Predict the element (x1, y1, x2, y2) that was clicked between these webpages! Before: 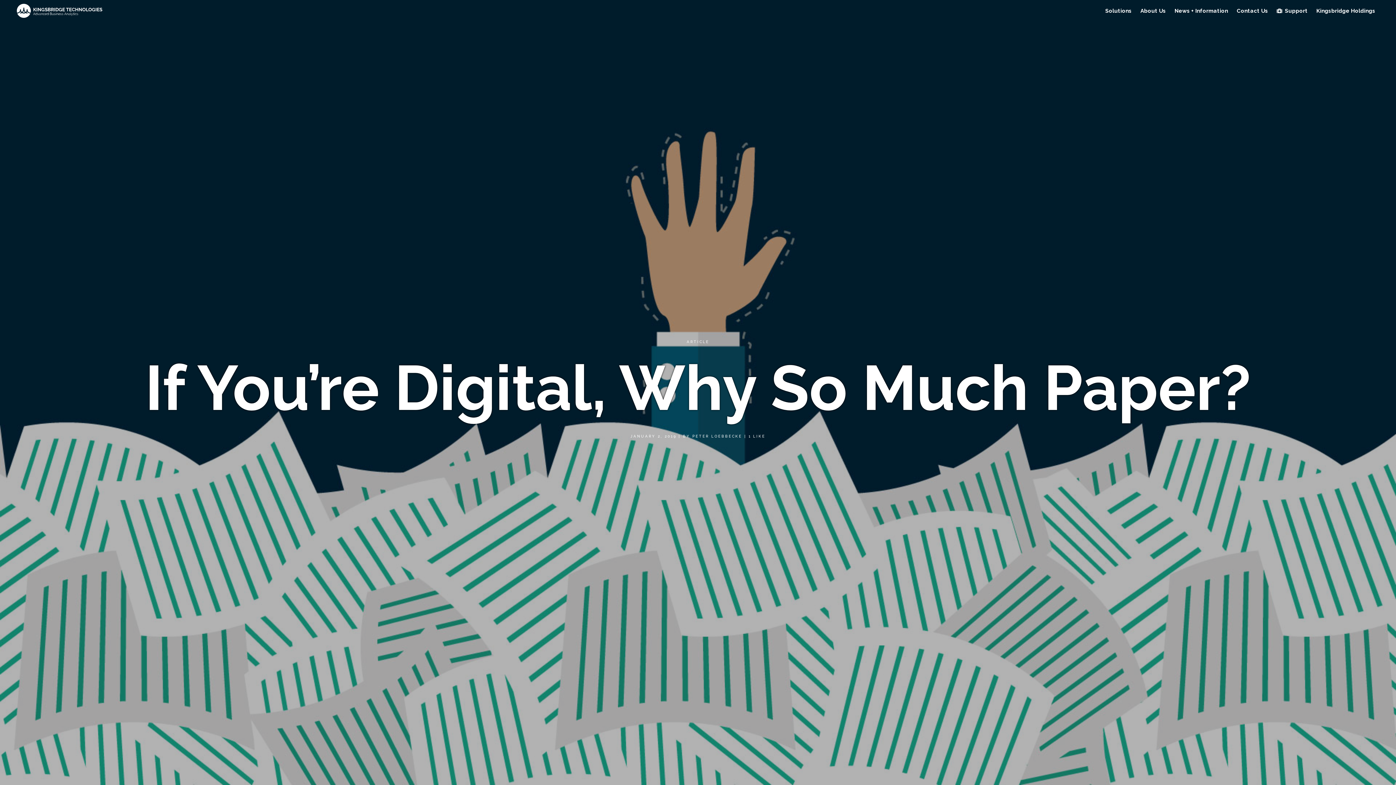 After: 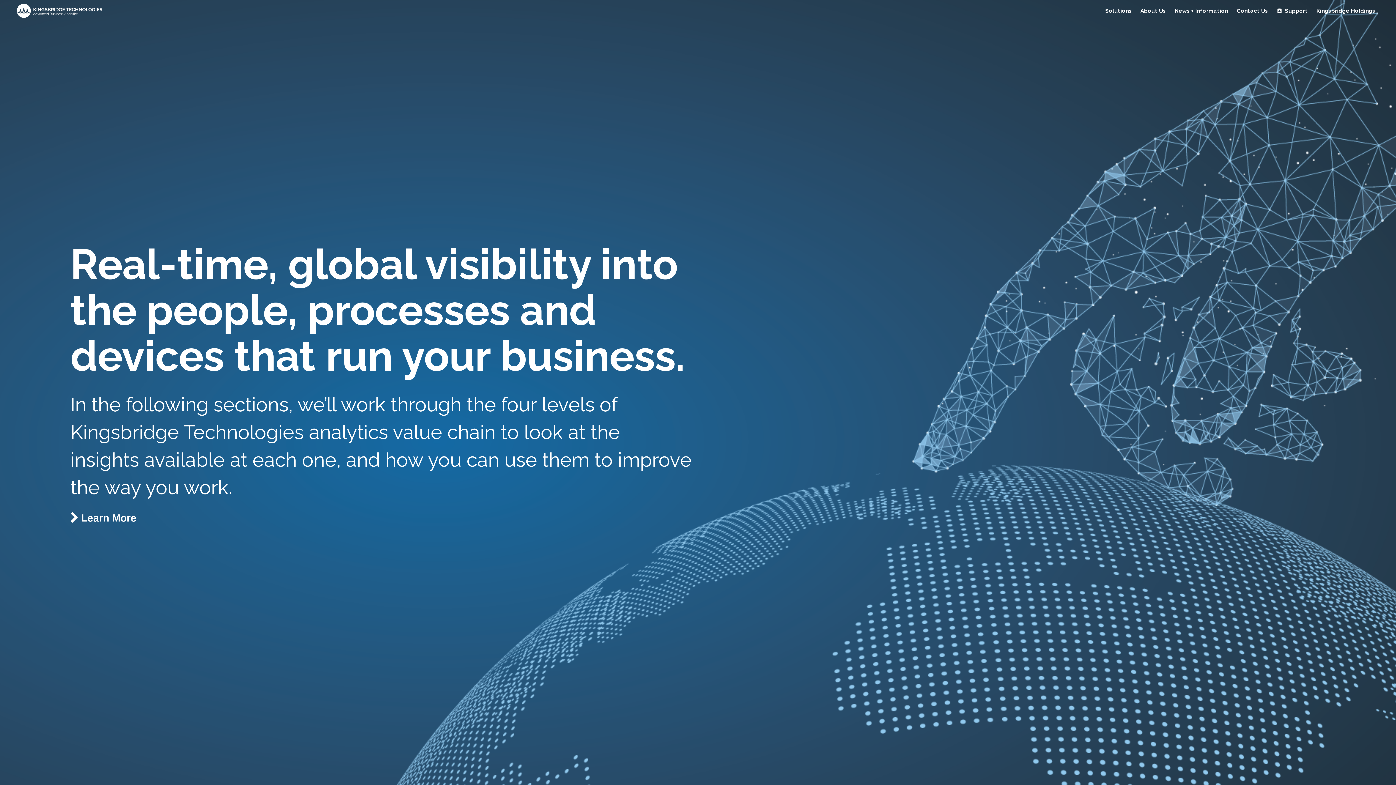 Action: label: Solutions bbox: (1101, 0, 1136, 21)